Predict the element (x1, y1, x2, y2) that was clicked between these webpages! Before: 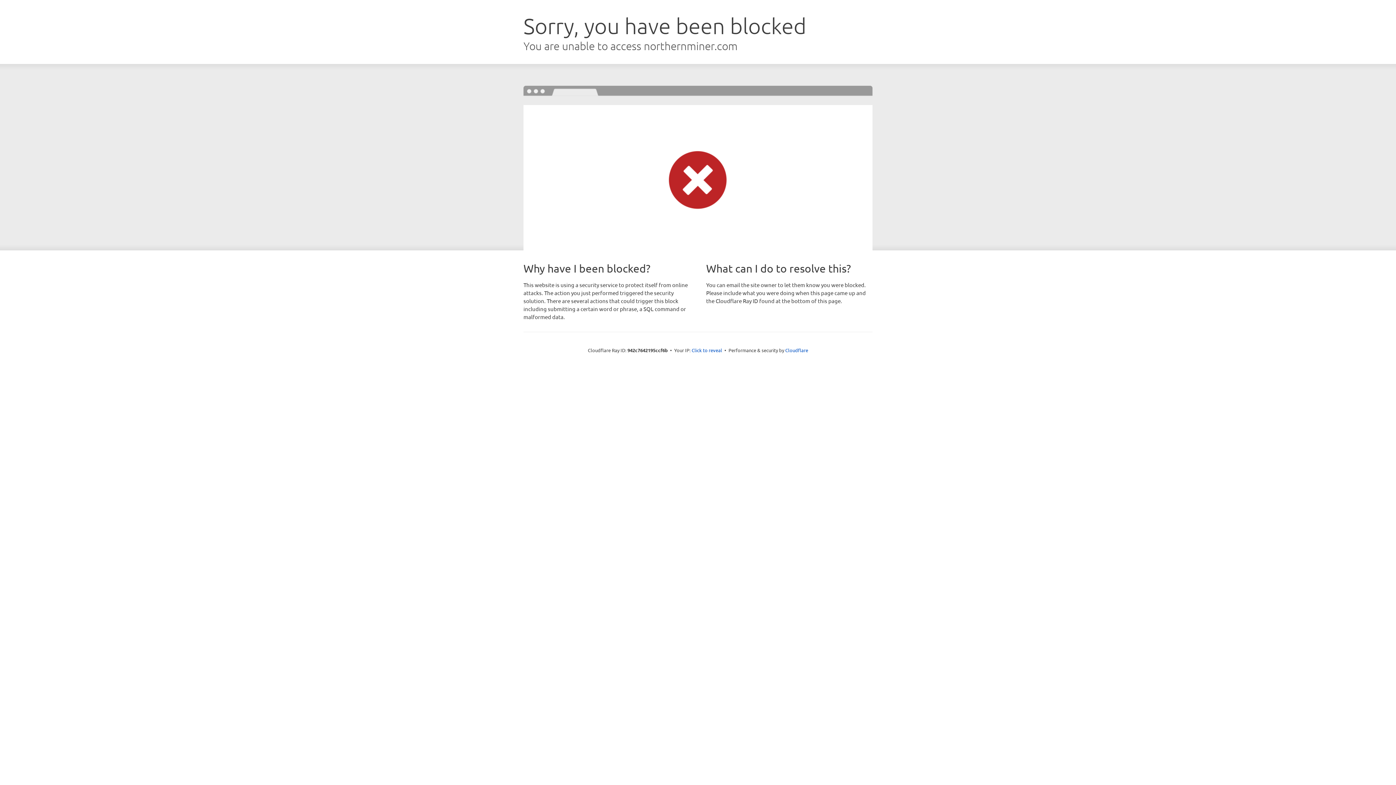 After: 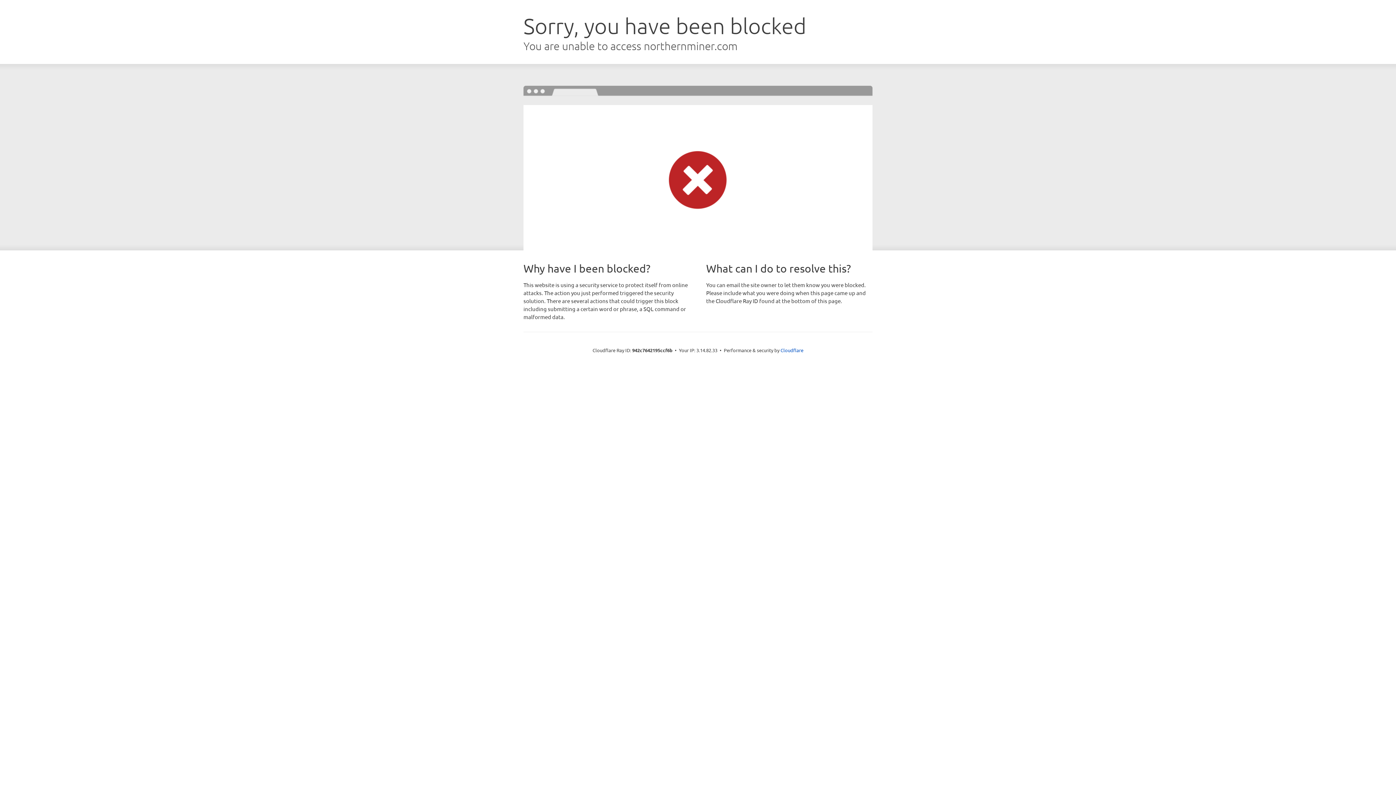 Action: bbox: (691, 346, 722, 353) label: Click to reveal